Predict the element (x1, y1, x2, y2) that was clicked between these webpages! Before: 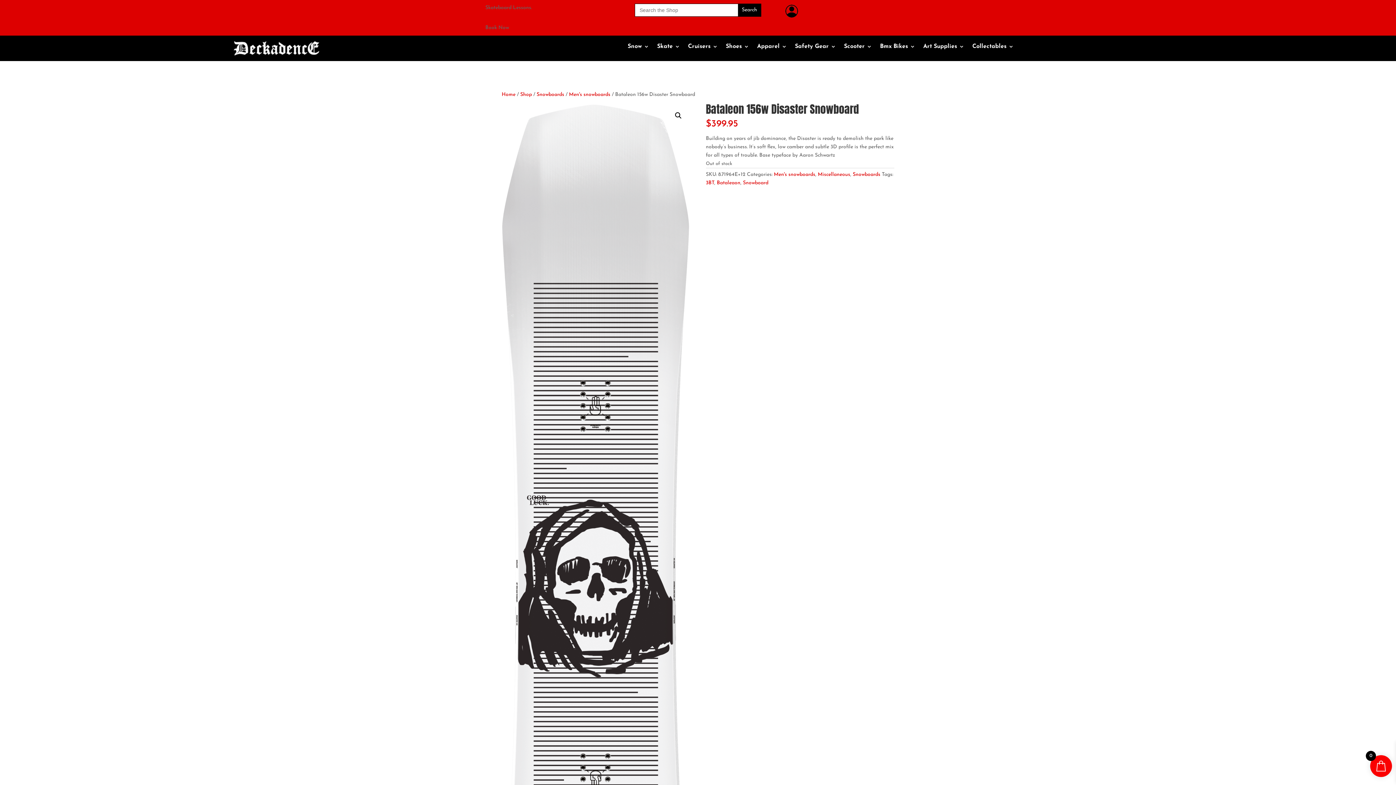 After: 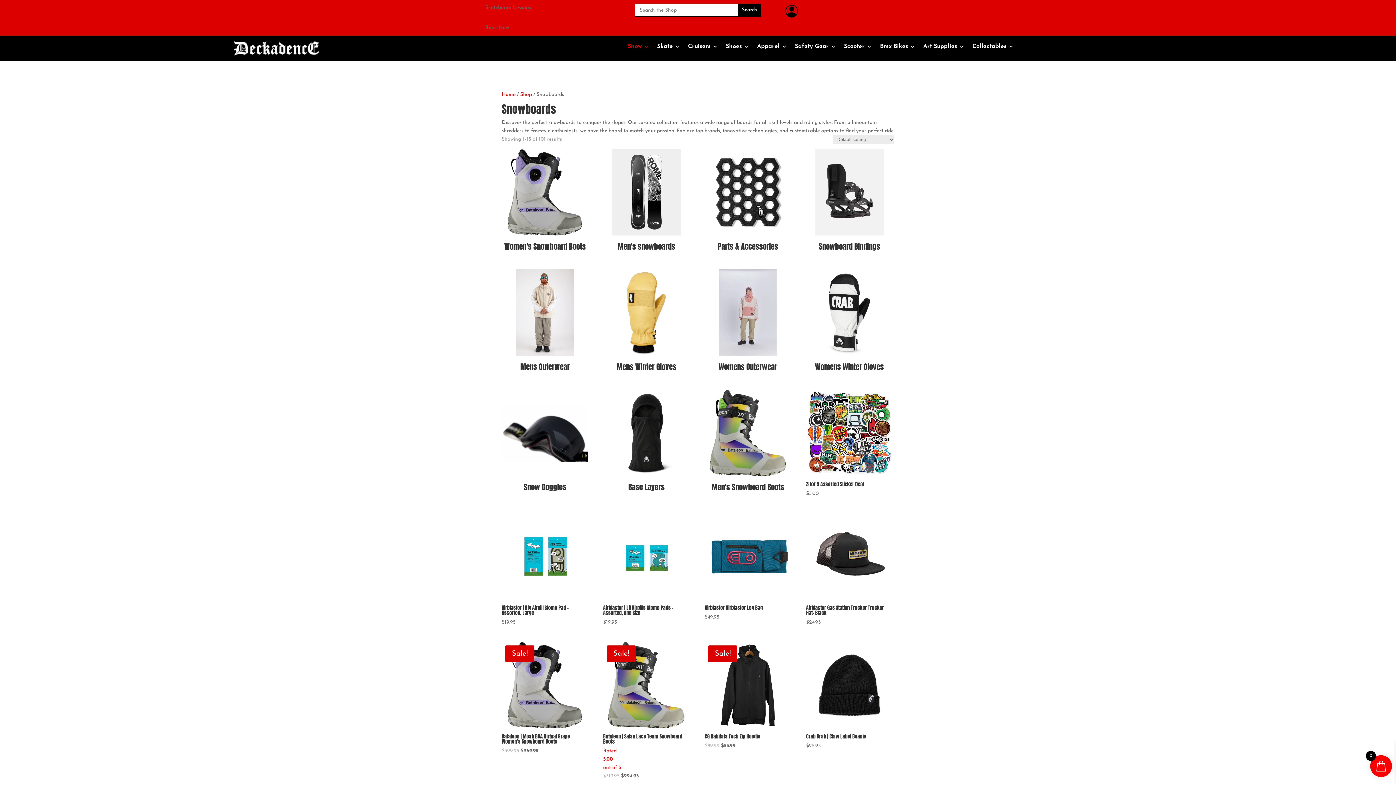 Action: label: Snowboards bbox: (852, 172, 880, 177)